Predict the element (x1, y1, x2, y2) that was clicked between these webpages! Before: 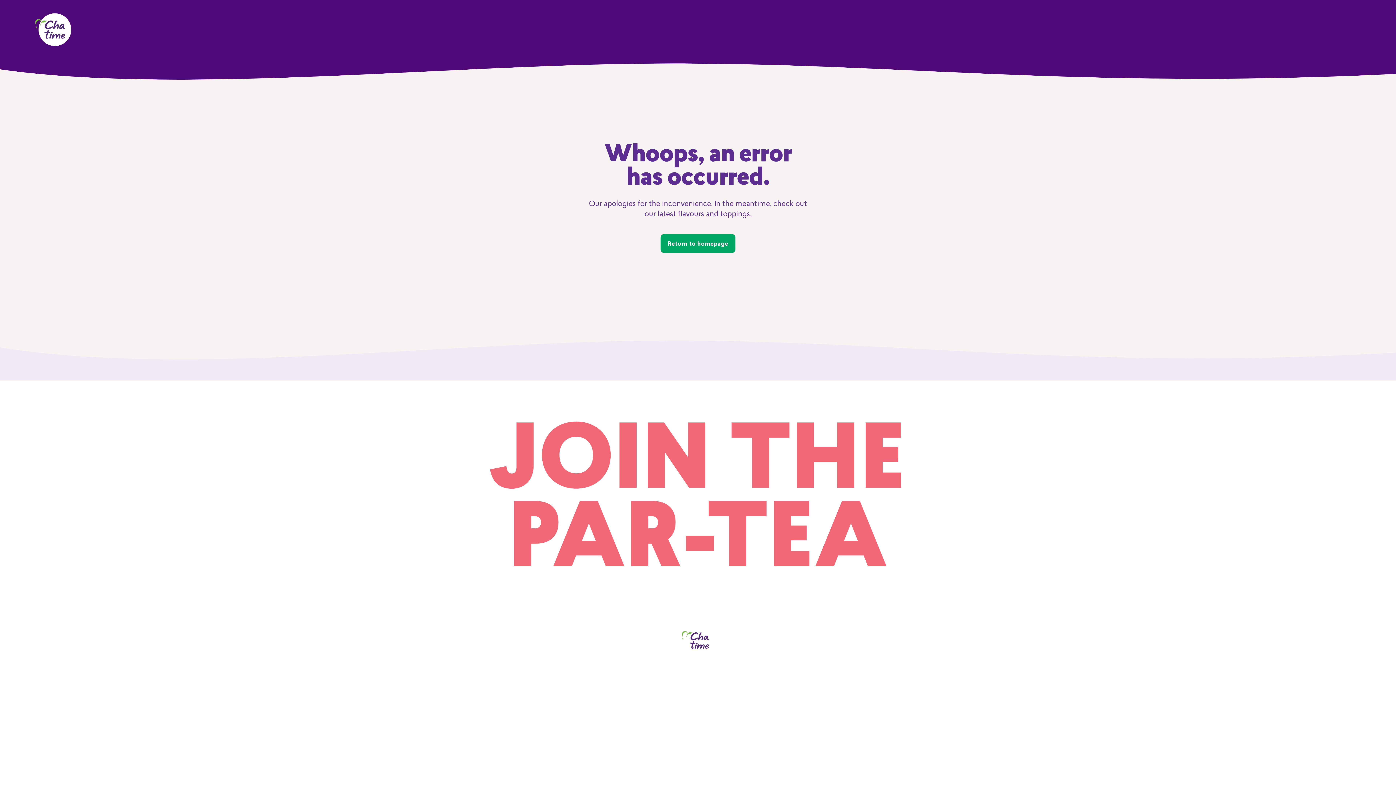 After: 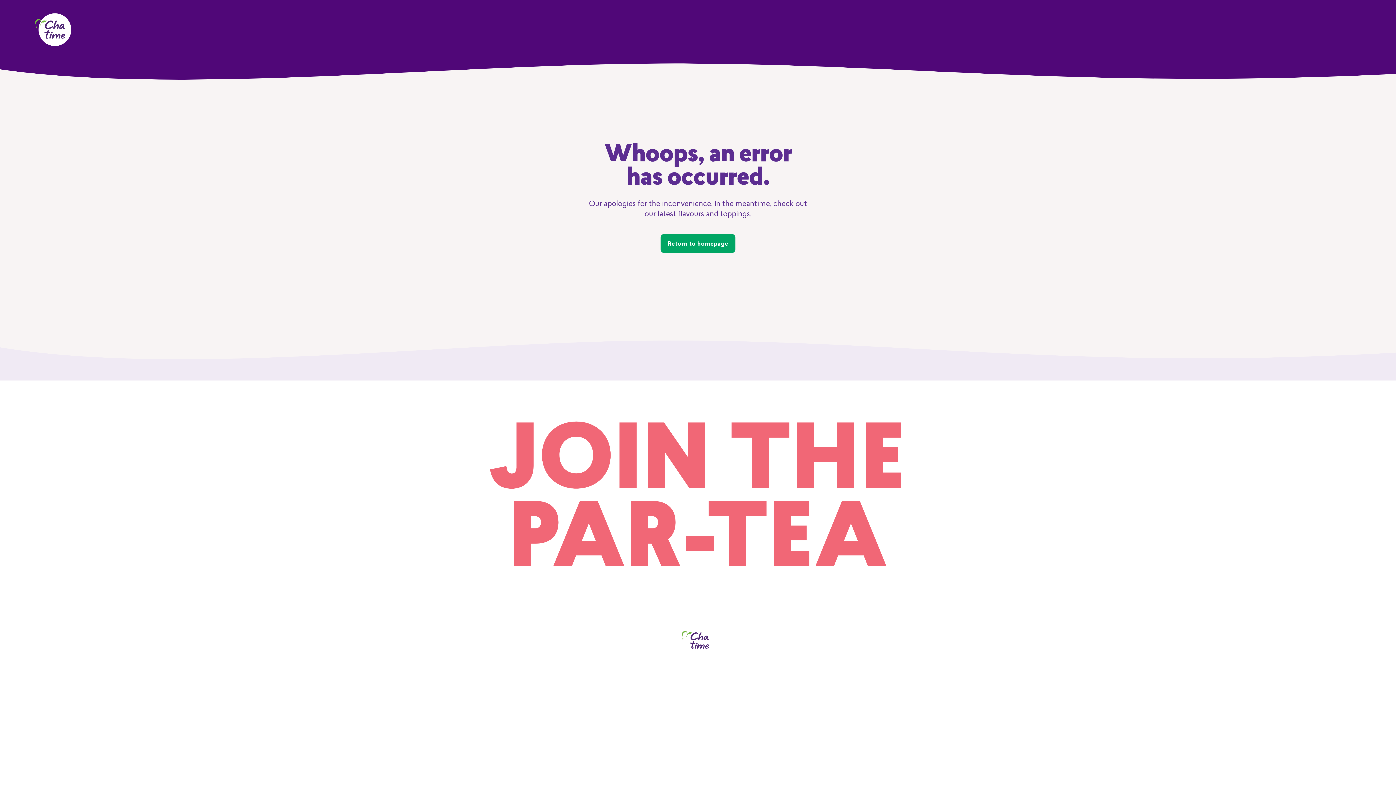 Action: label: Chatime home bbox: (34, 11, 71, 48)